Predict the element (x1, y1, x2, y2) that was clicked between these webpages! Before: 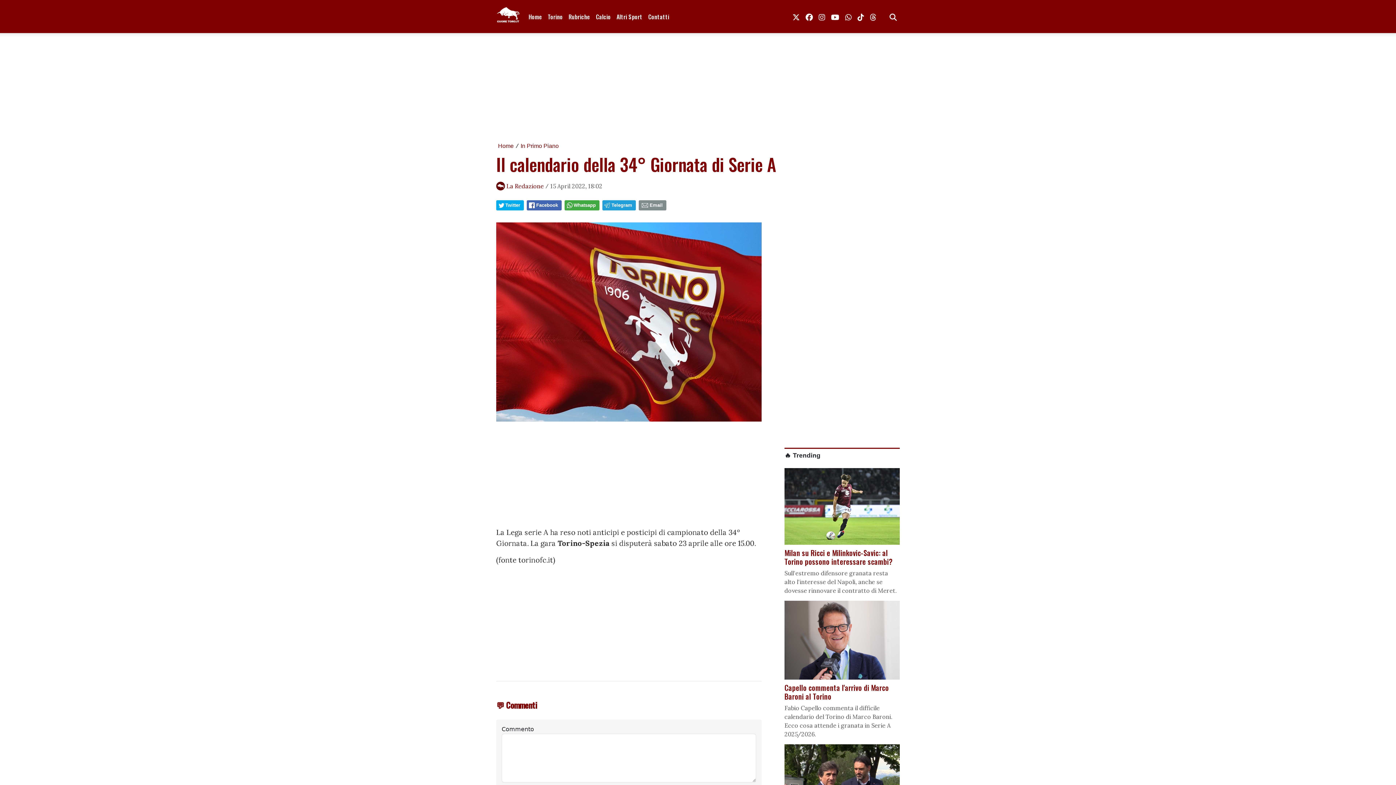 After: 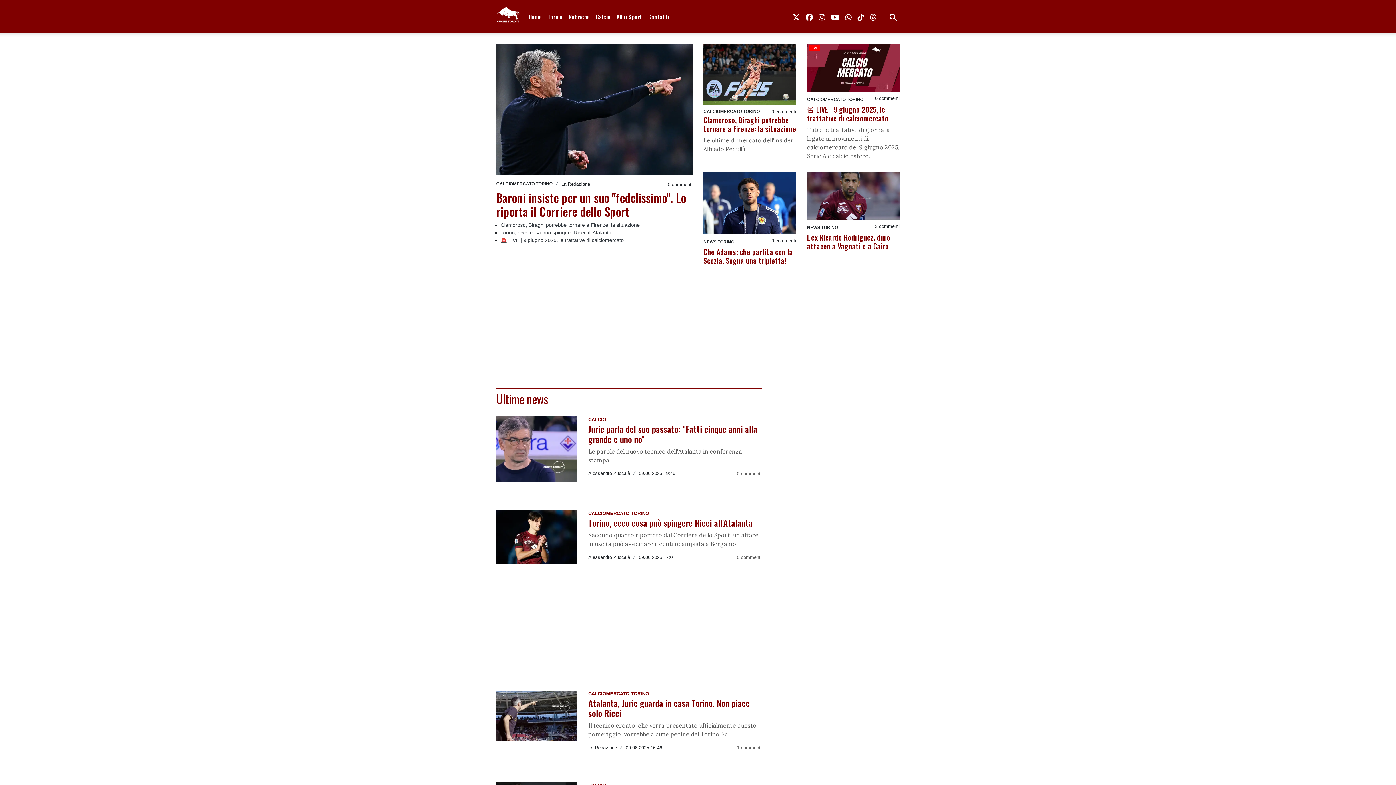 Action: bbox: (525, 9, 545, 23) label: Home